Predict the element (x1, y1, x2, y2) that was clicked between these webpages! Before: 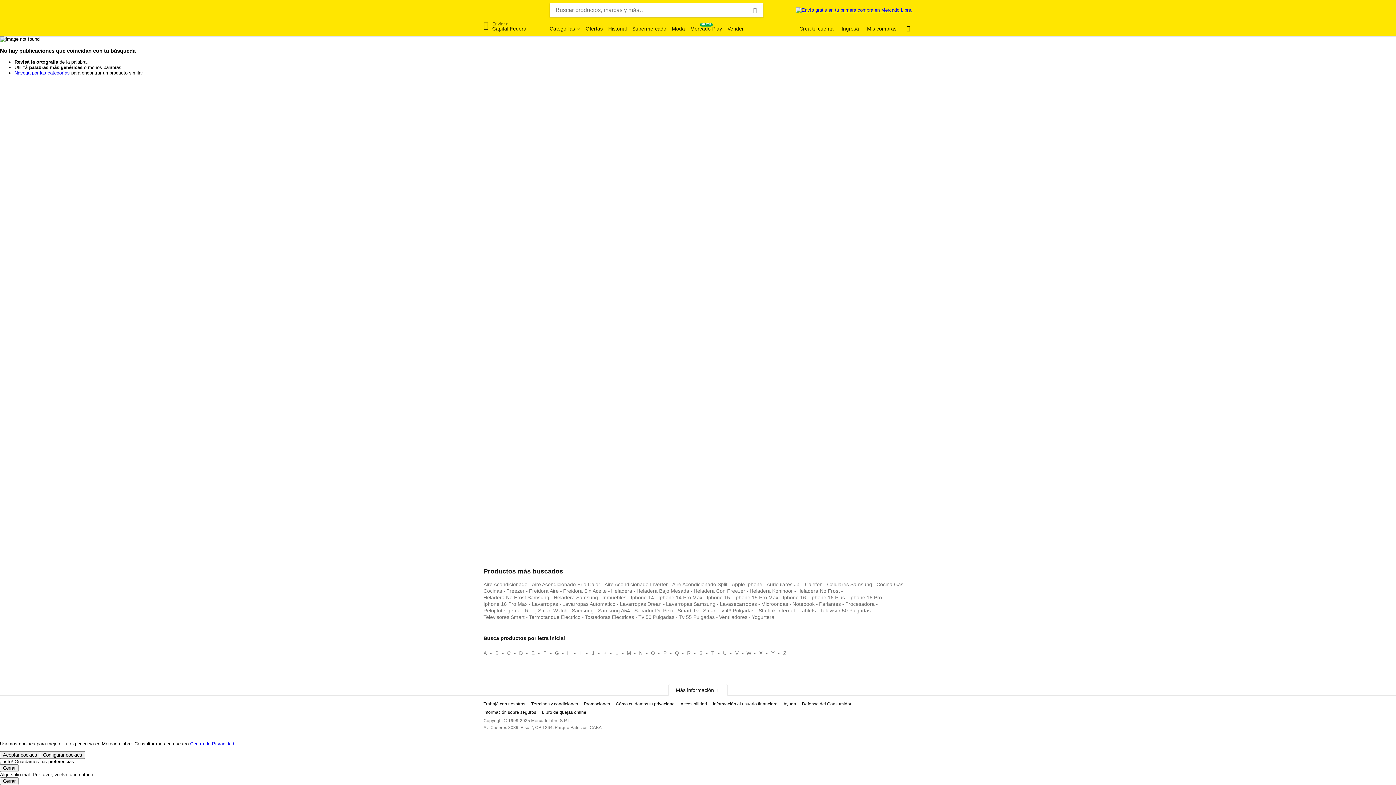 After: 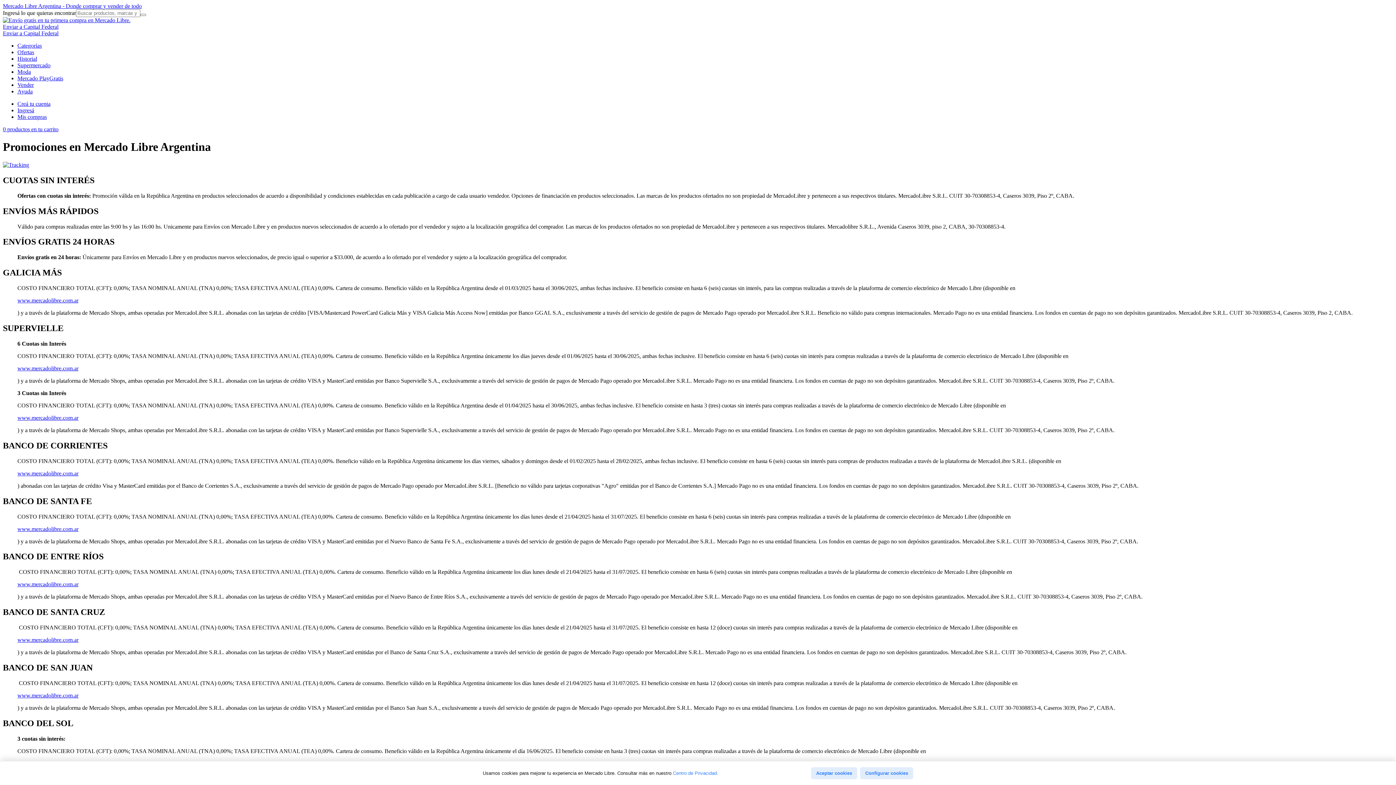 Action: label: Promociones bbox: (584, 701, 610, 709)